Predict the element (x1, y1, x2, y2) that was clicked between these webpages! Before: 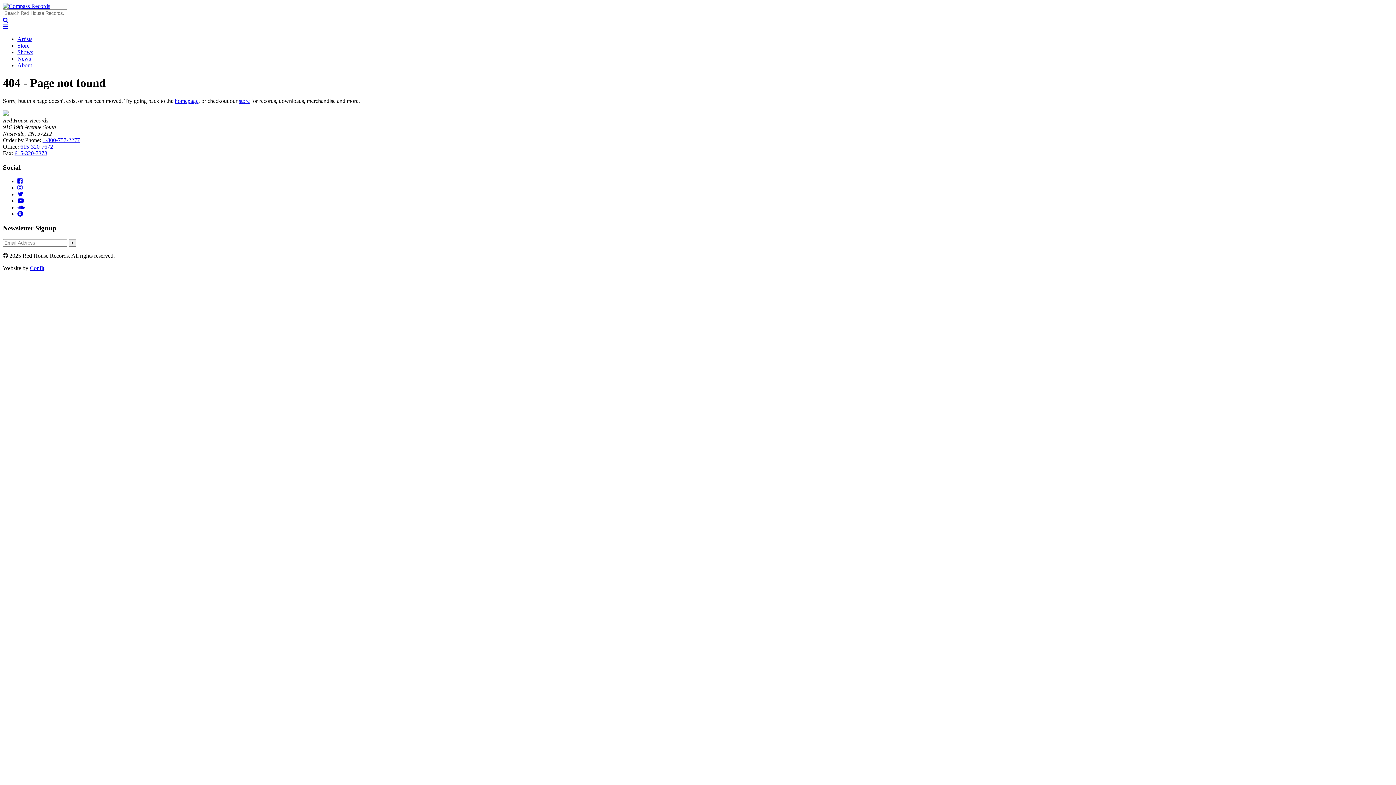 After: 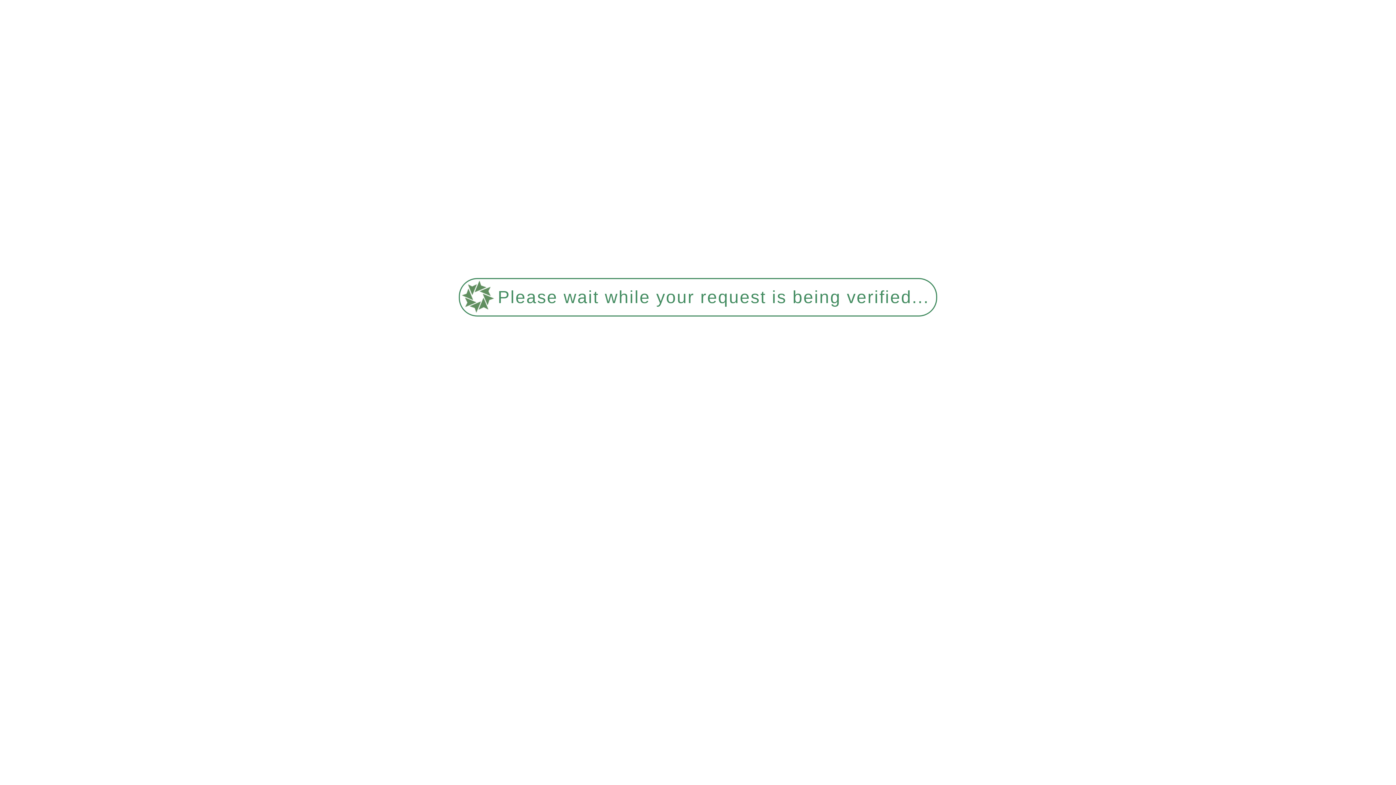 Action: label: Shows bbox: (17, 49, 33, 55)